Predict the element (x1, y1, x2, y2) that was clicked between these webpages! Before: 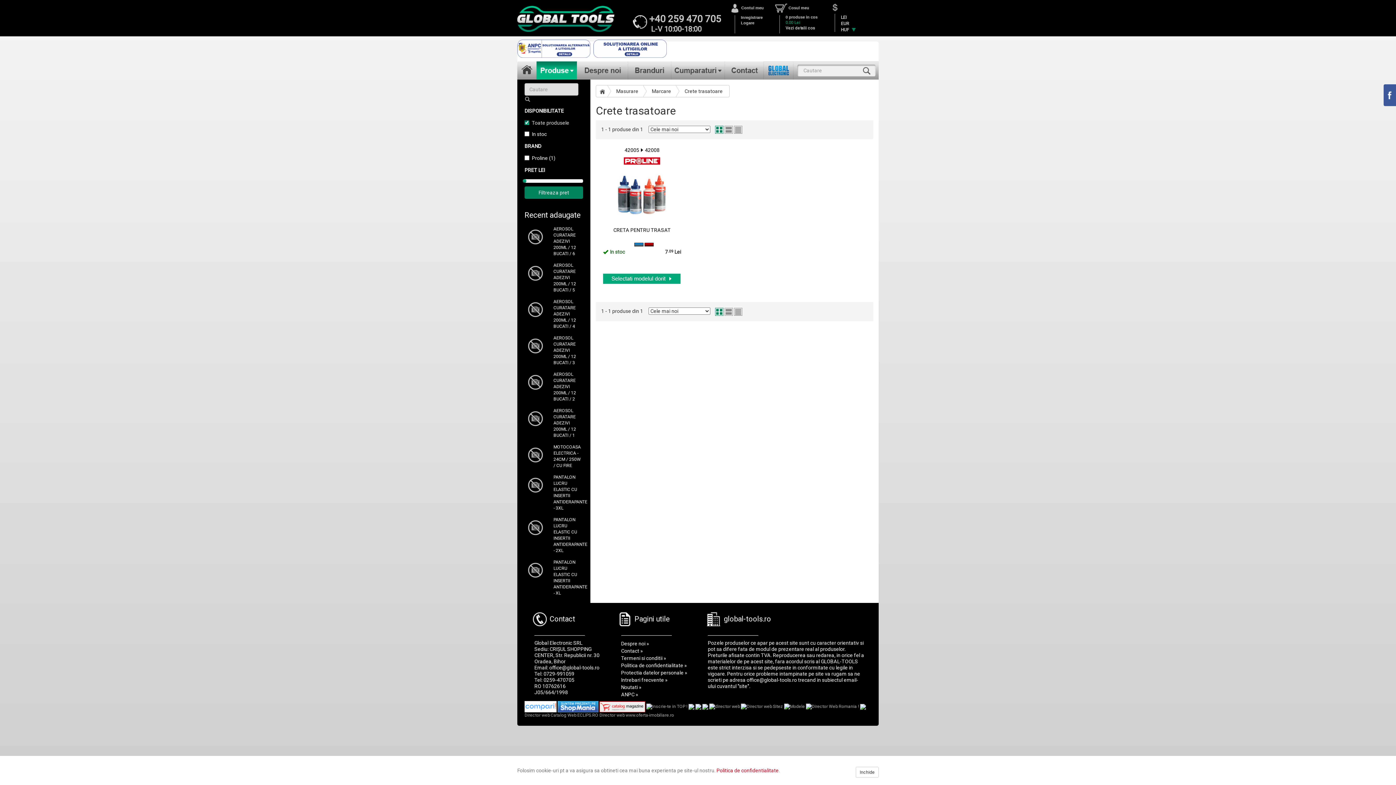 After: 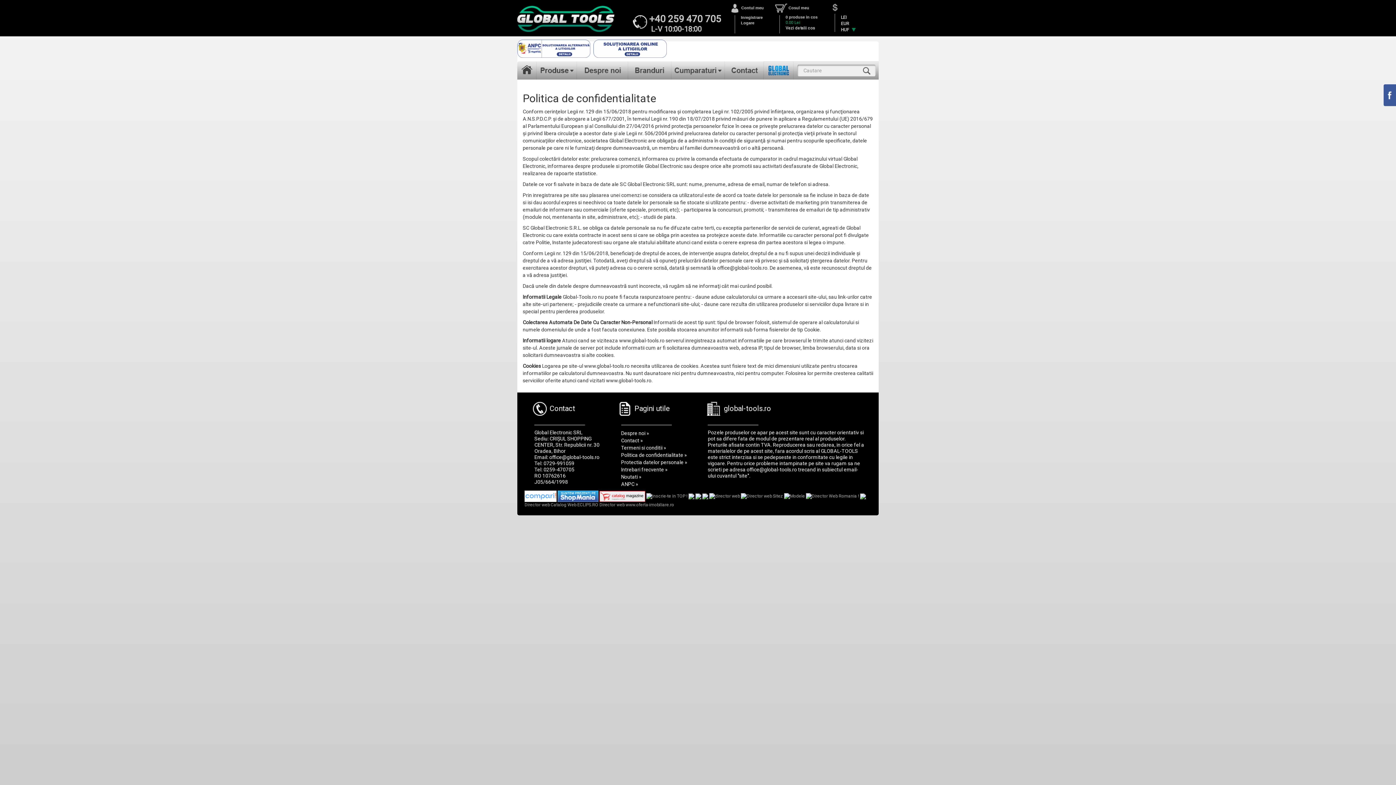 Action: label: Politica de confidentialitate bbox: (716, 768, 778, 773)